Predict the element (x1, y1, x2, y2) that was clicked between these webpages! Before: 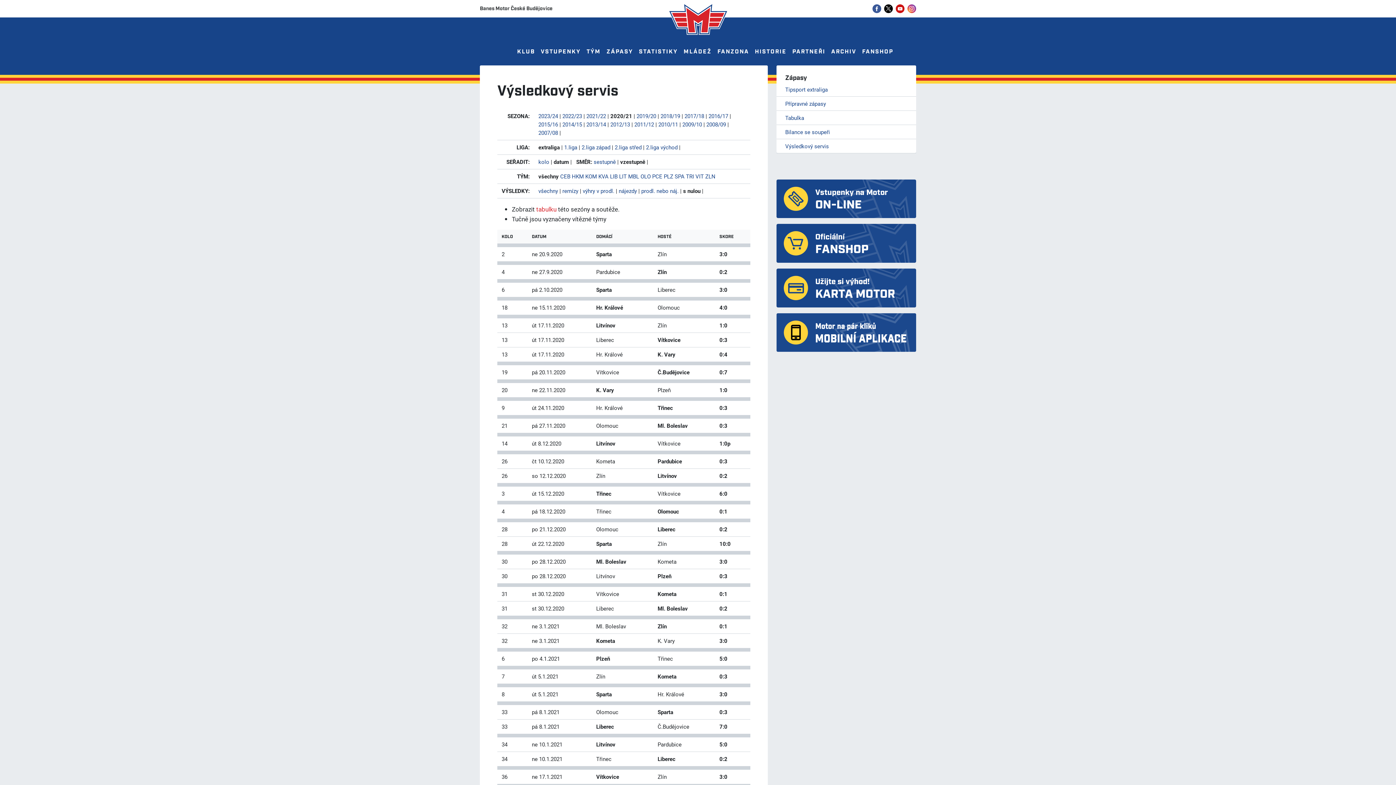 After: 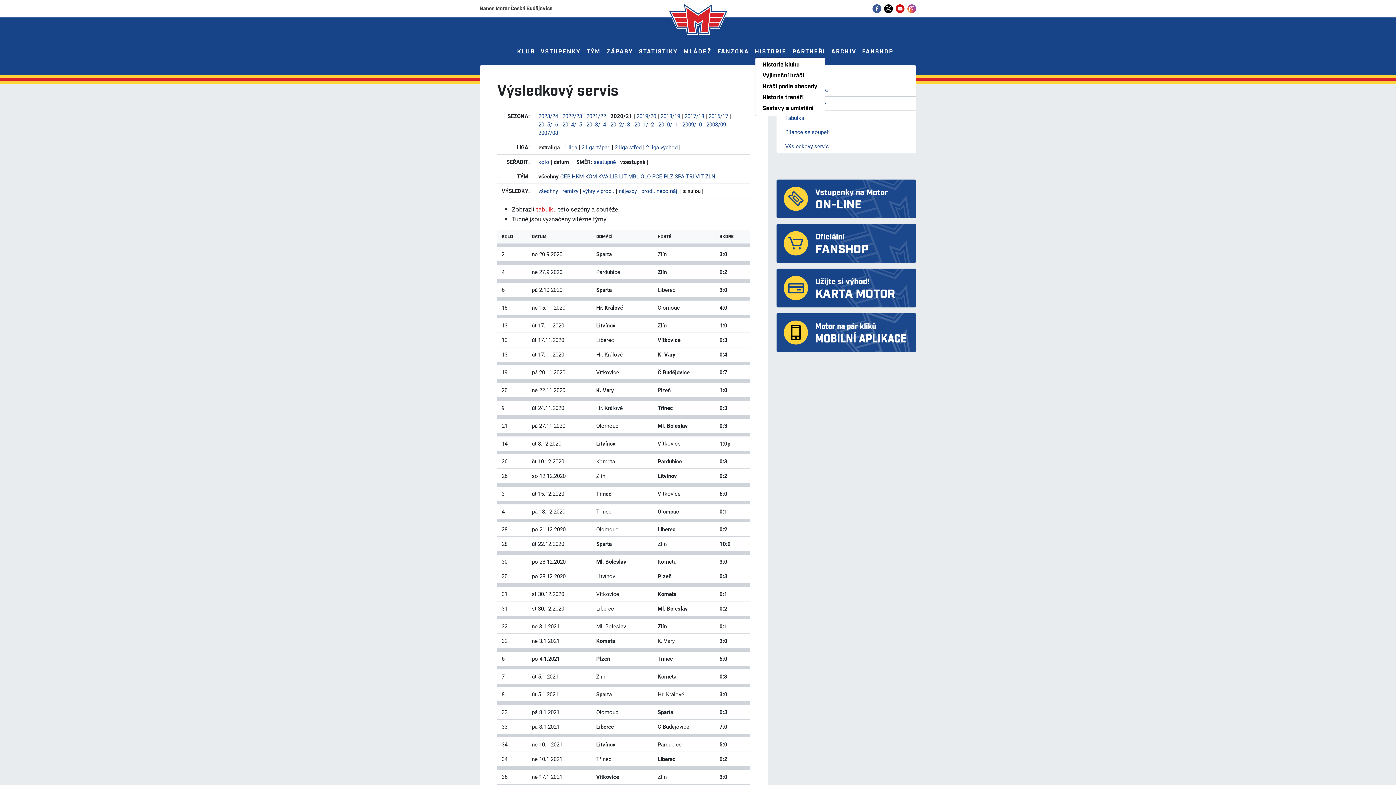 Action: label: HISTORIE bbox: (755, 46, 786, 57)